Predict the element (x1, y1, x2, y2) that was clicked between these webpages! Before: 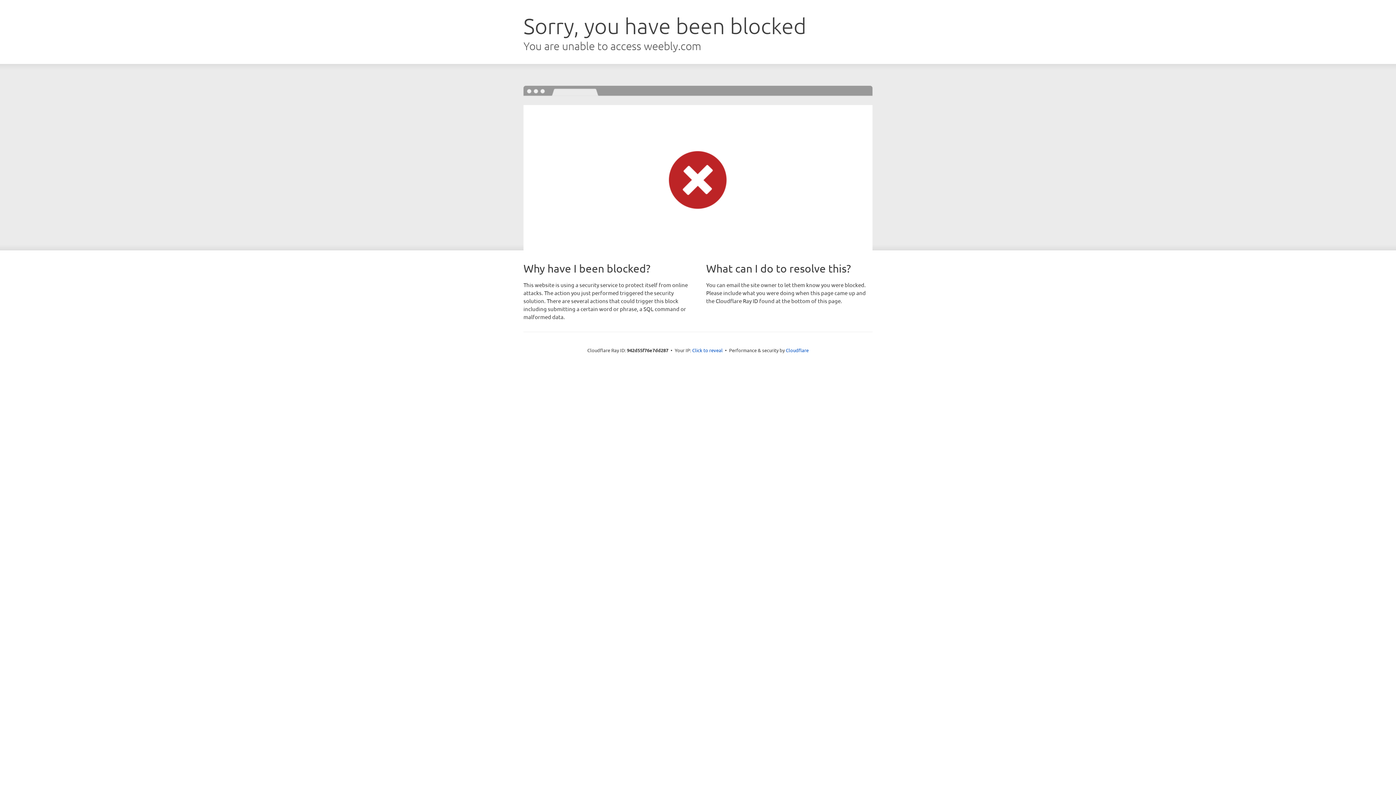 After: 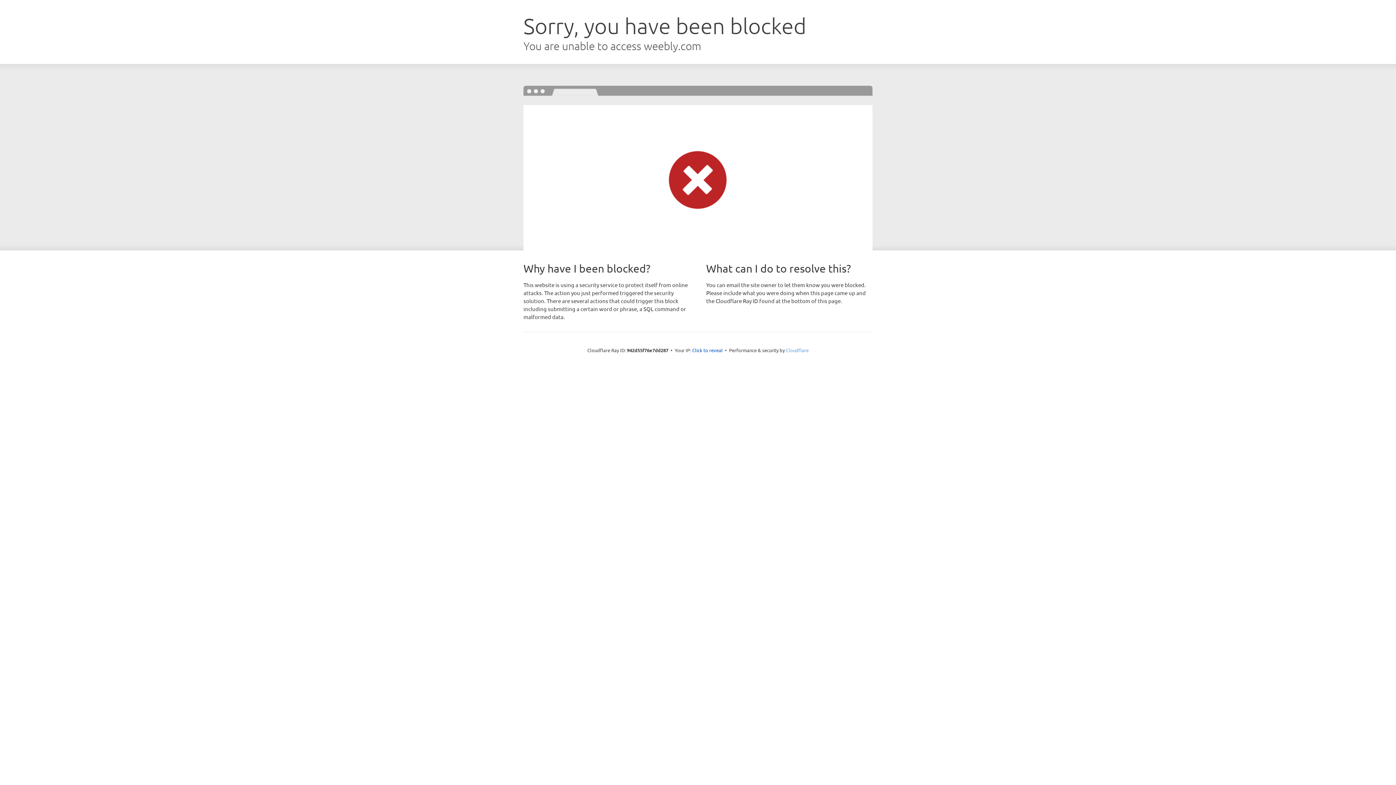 Action: bbox: (786, 347, 808, 353) label: Cloudflare